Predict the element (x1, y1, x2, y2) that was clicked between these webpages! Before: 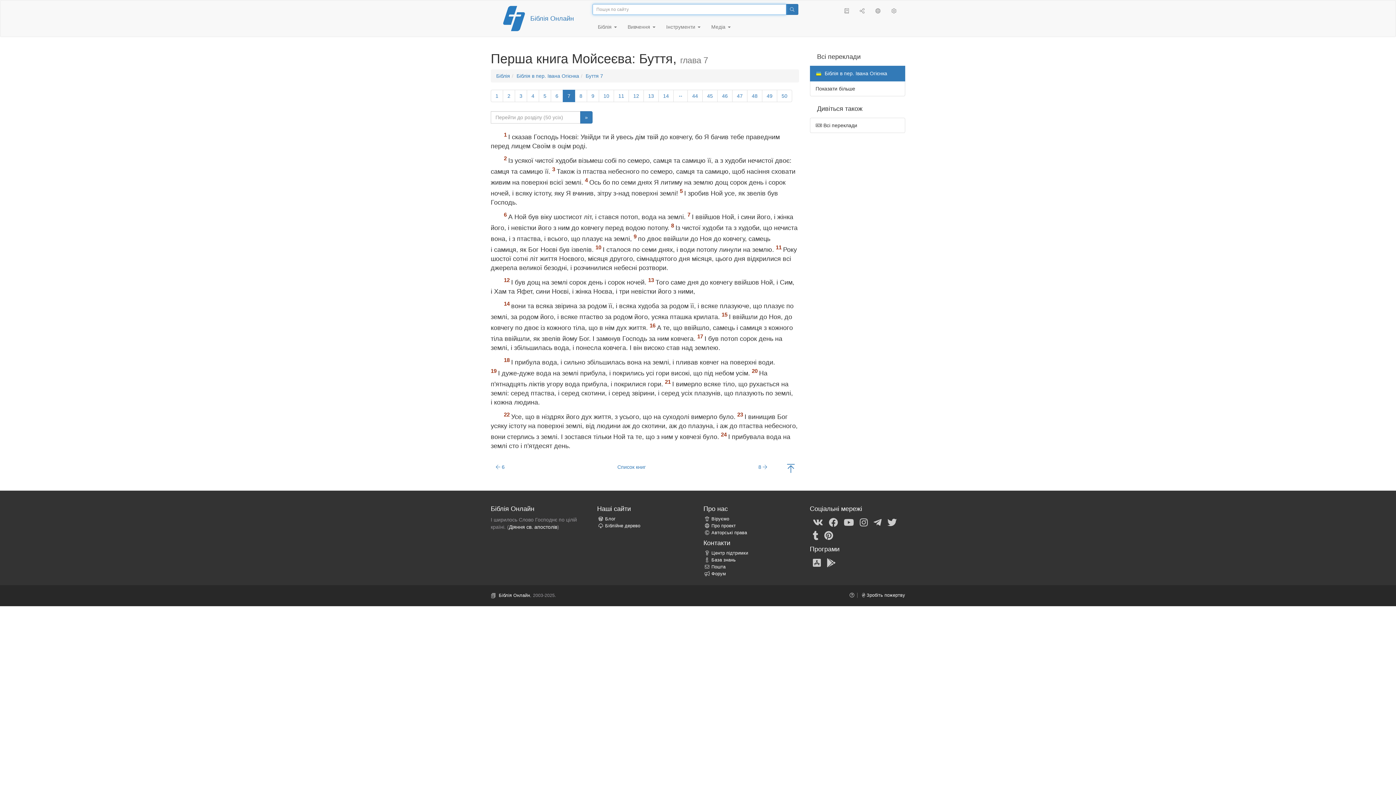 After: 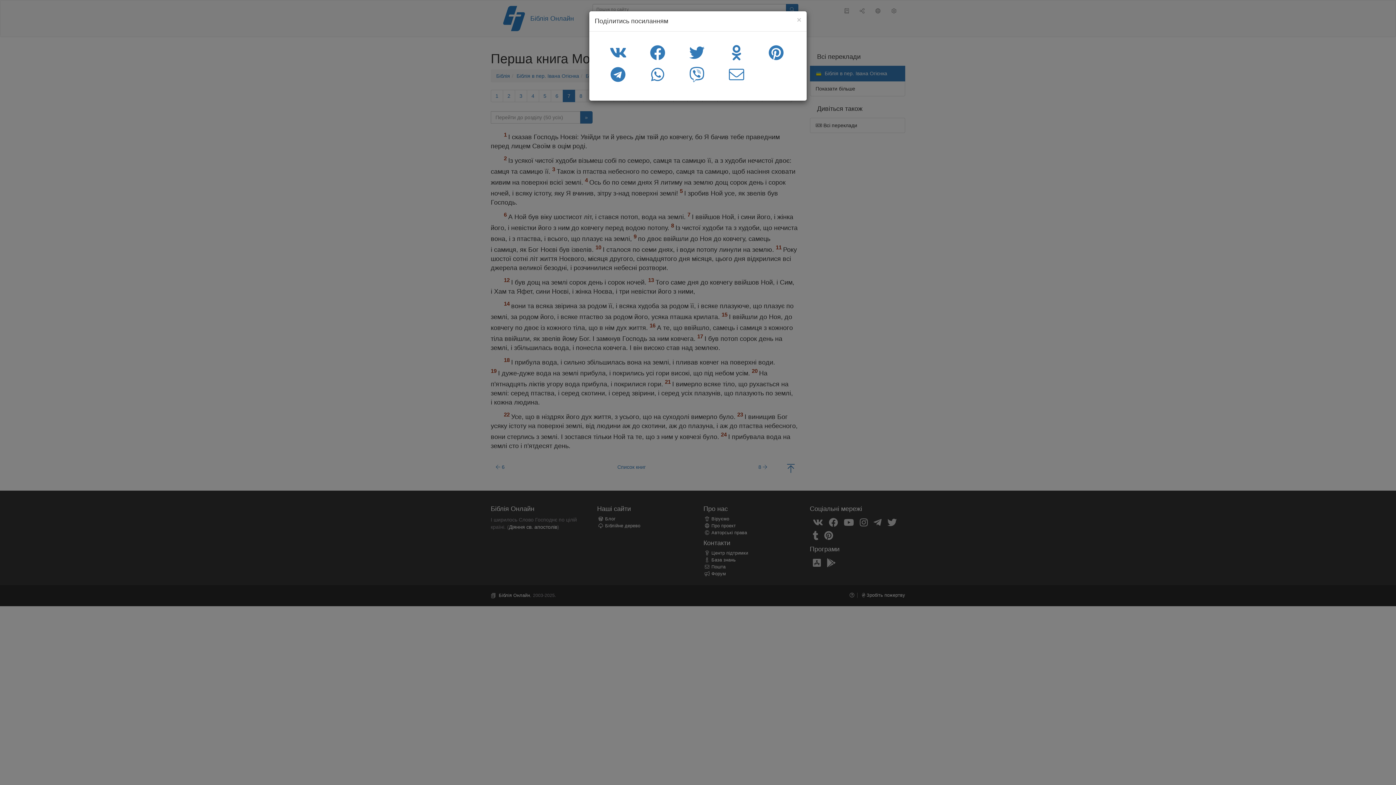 Action: bbox: (854, 1, 870, 20)